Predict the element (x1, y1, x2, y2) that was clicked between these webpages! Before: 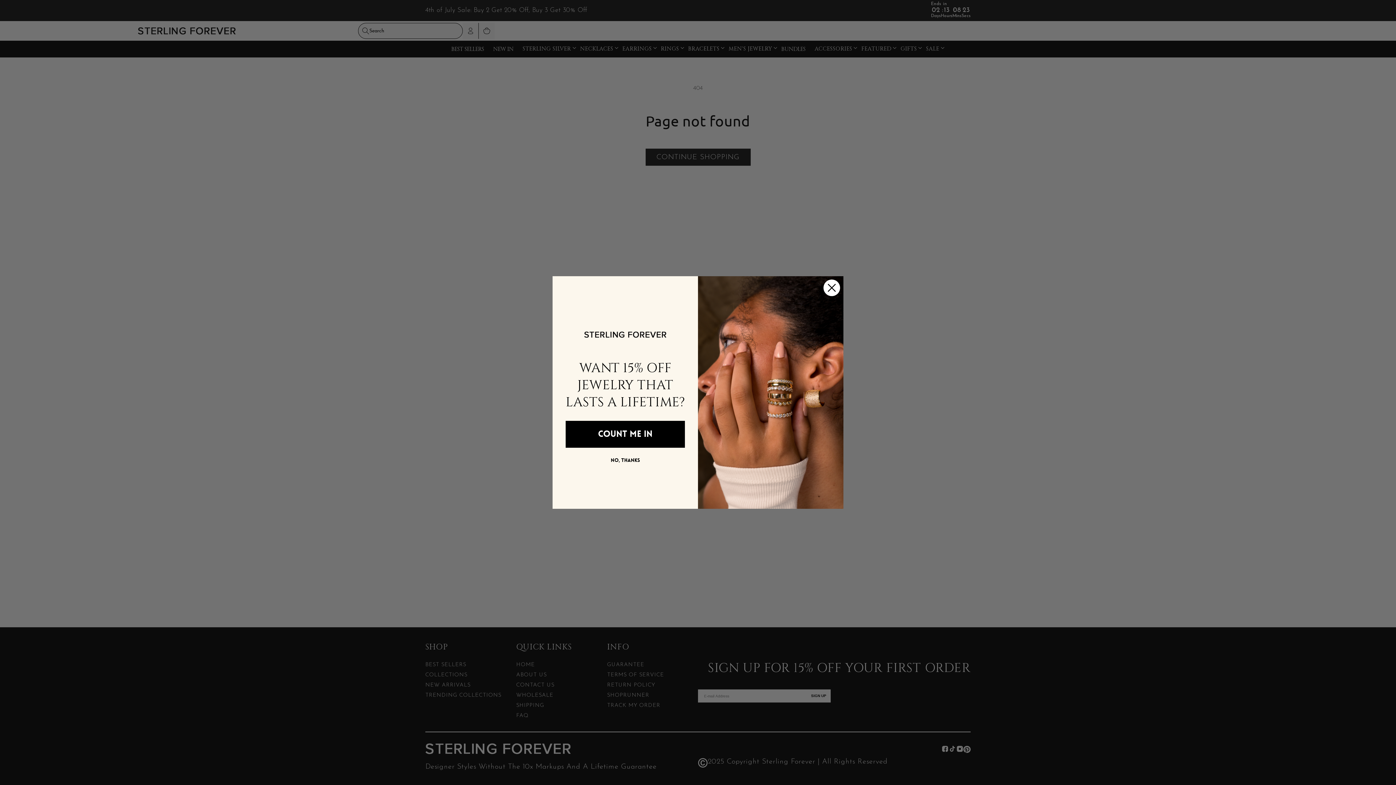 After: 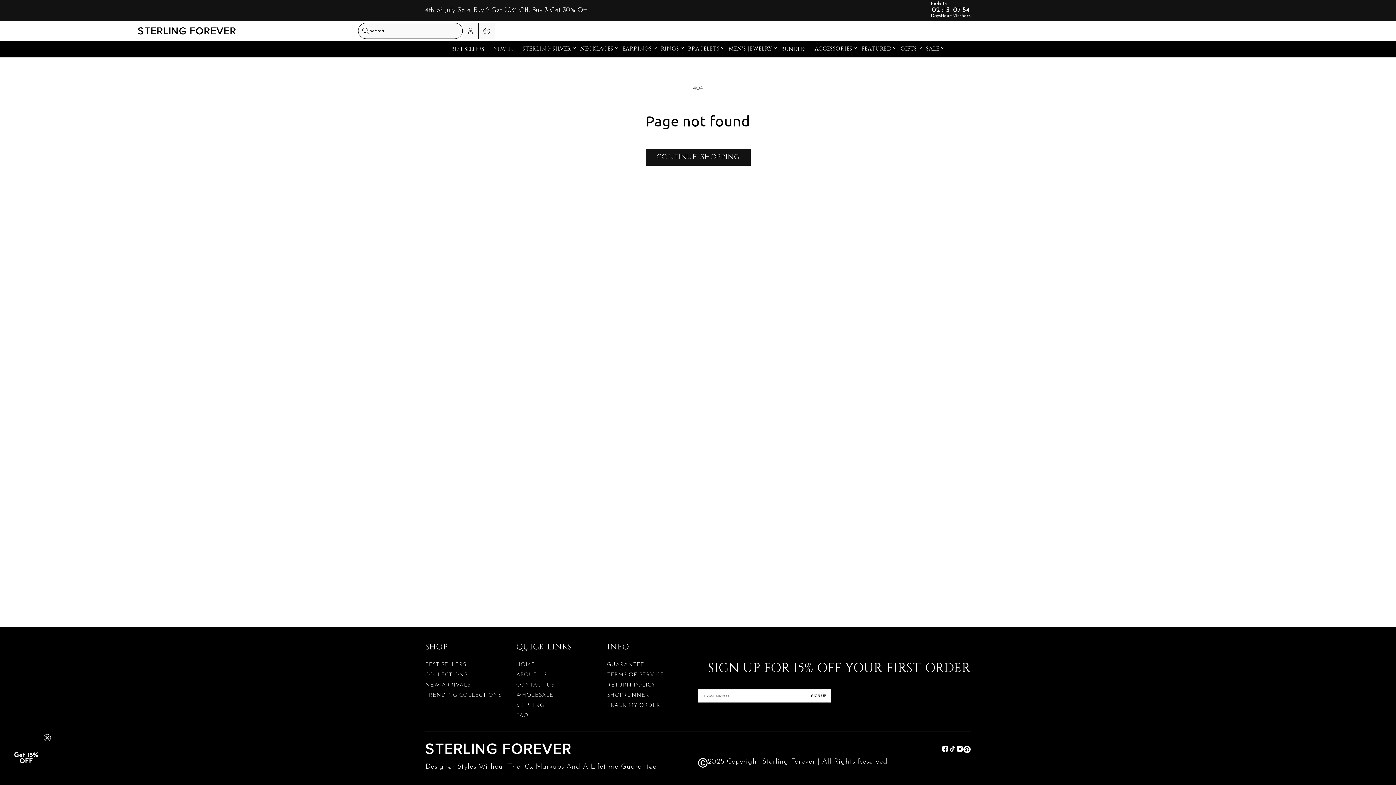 Action: bbox: (570, 479, 680, 487) label: NO, THANKS